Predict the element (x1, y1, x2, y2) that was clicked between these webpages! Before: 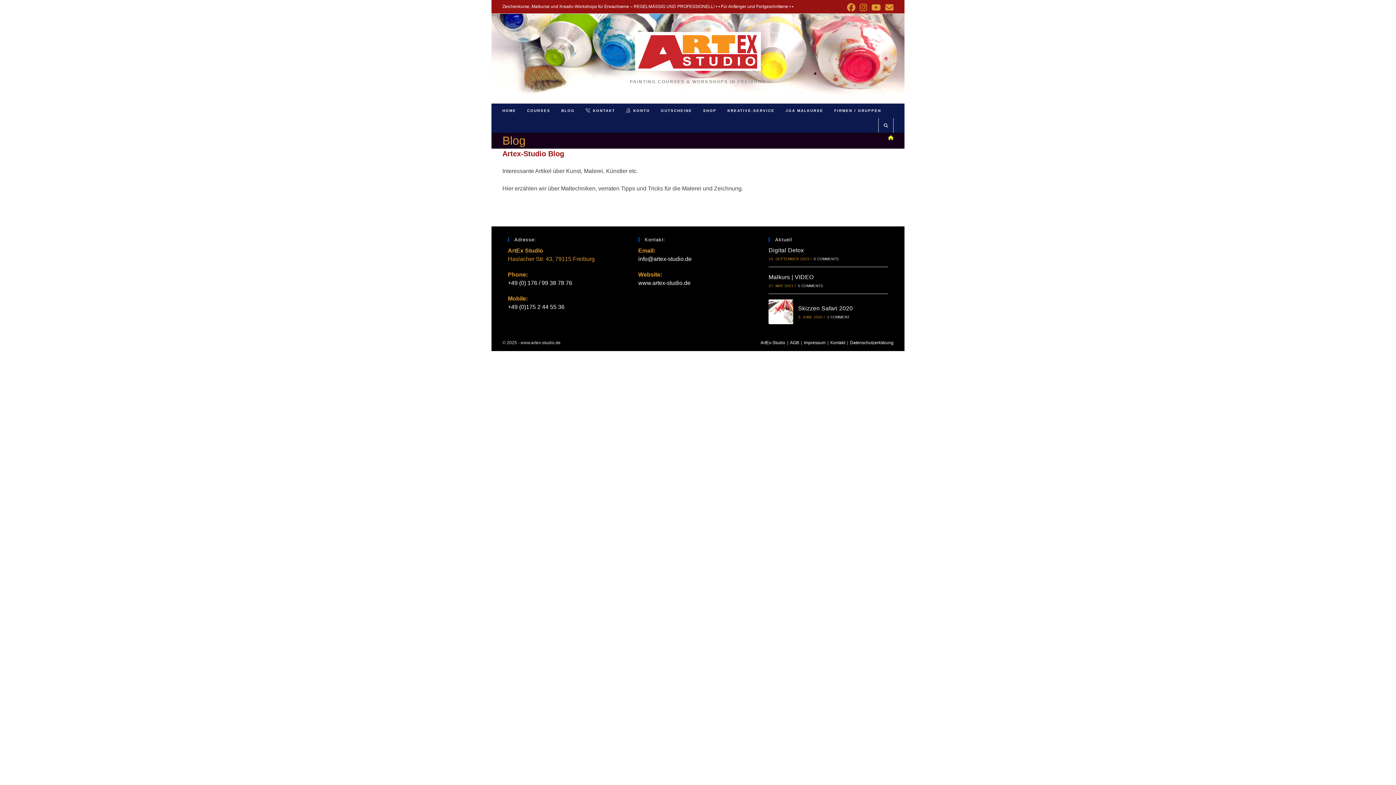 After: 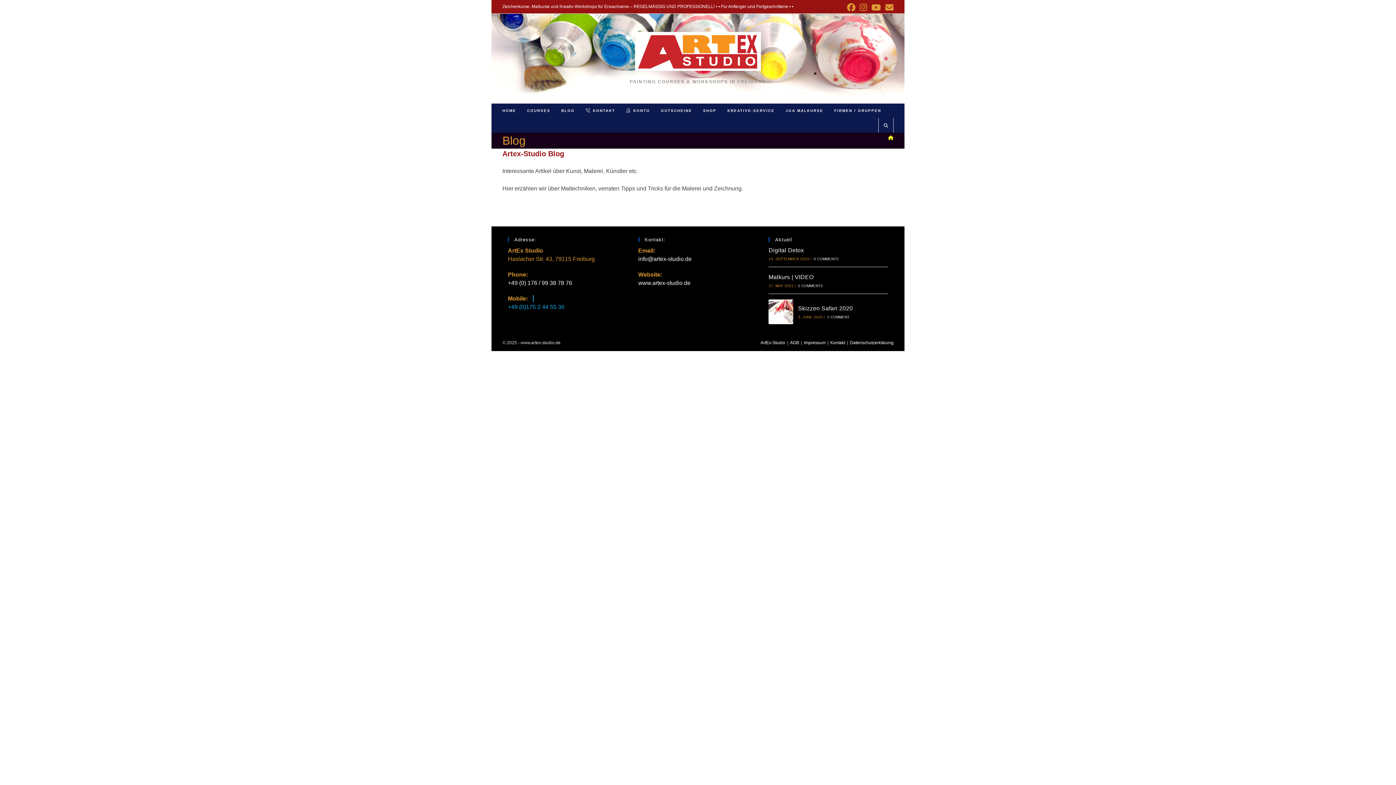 Action: bbox: (508, 303, 627, 310) label: +49 (0)175 2 44 55 36